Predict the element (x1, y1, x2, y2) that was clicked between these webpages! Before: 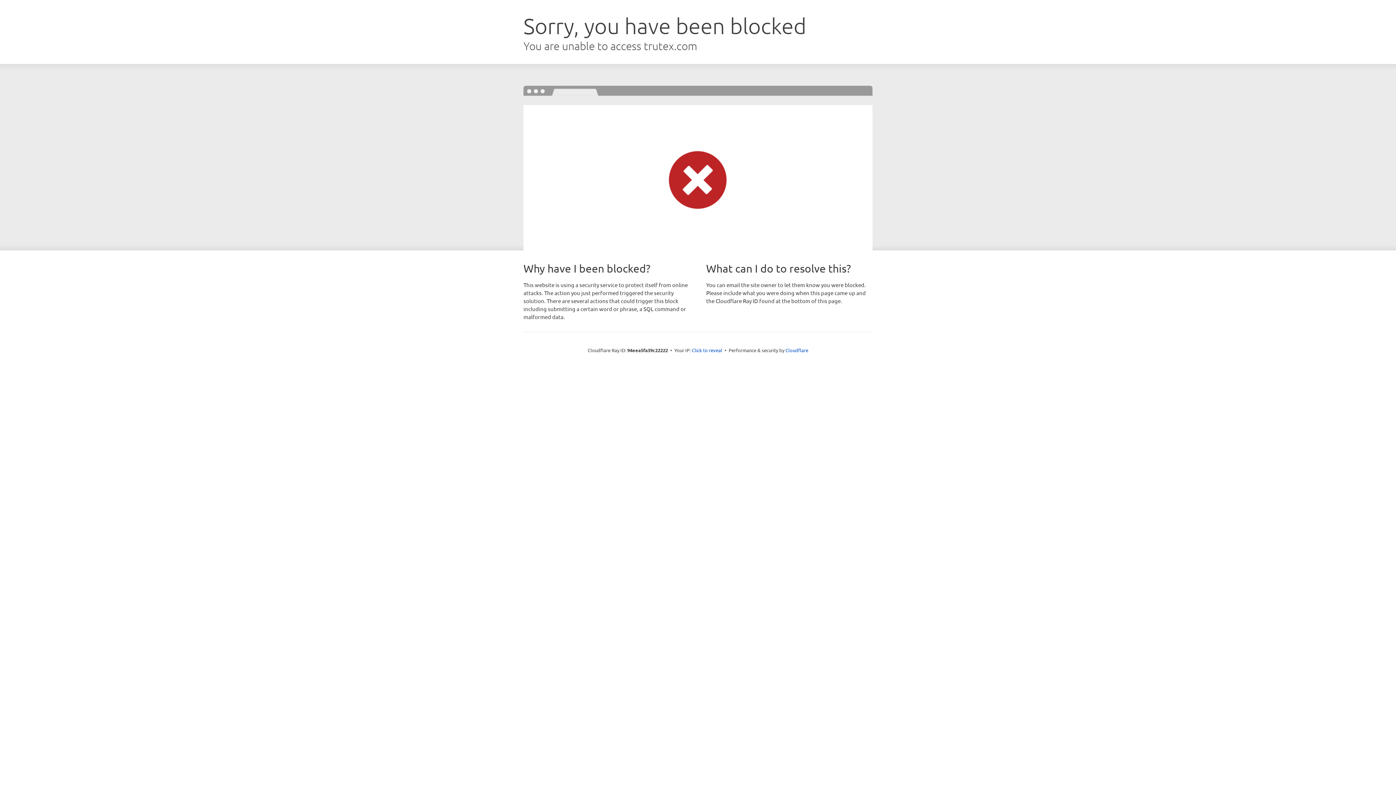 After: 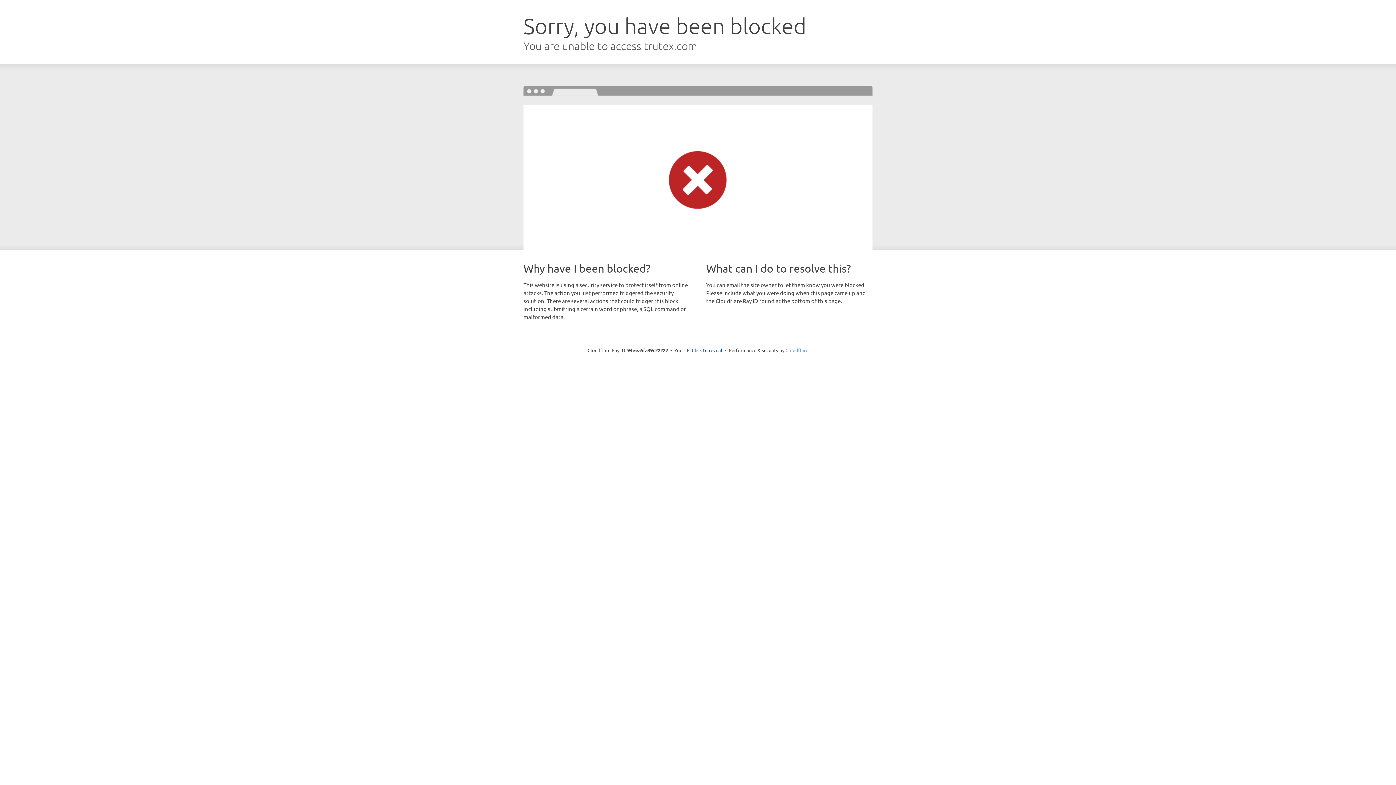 Action: bbox: (785, 347, 808, 353) label: Cloudflare